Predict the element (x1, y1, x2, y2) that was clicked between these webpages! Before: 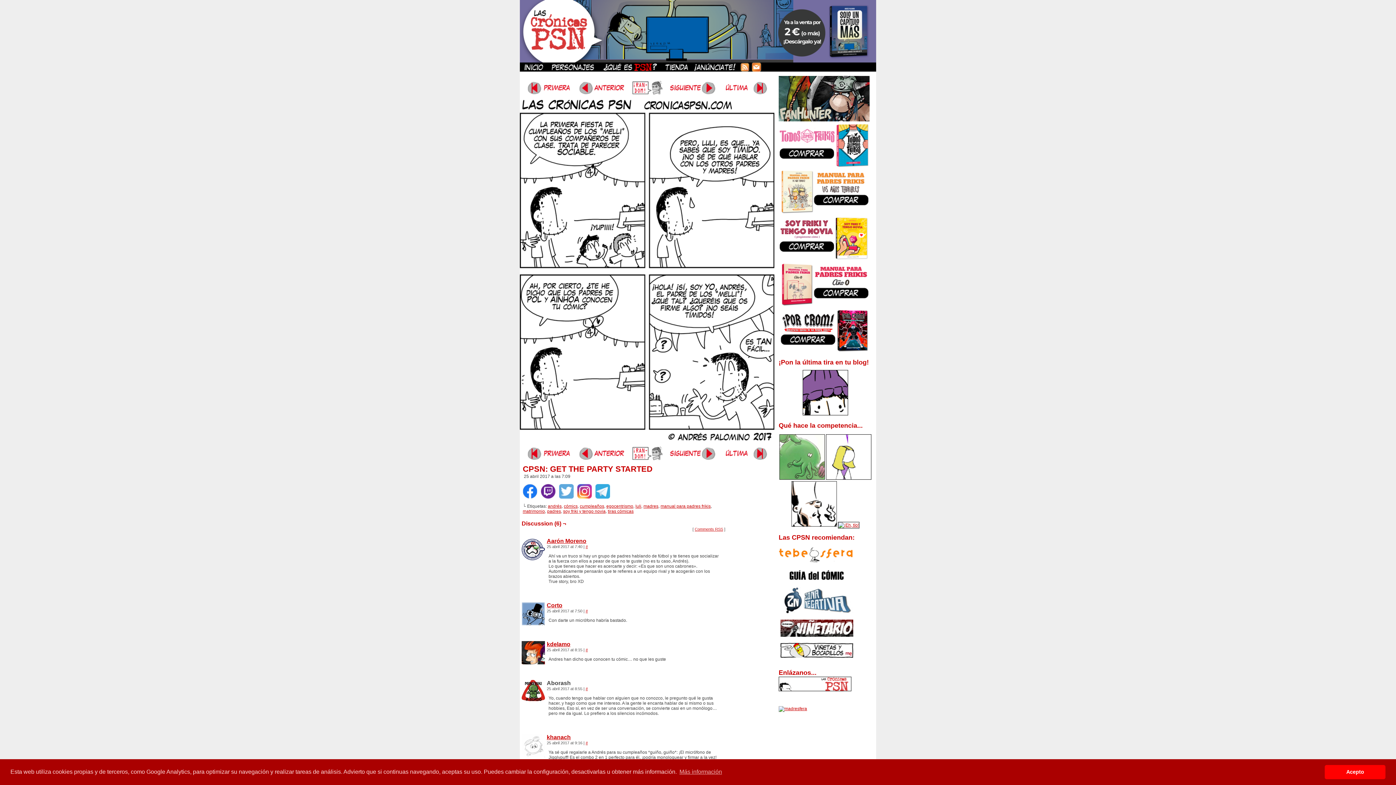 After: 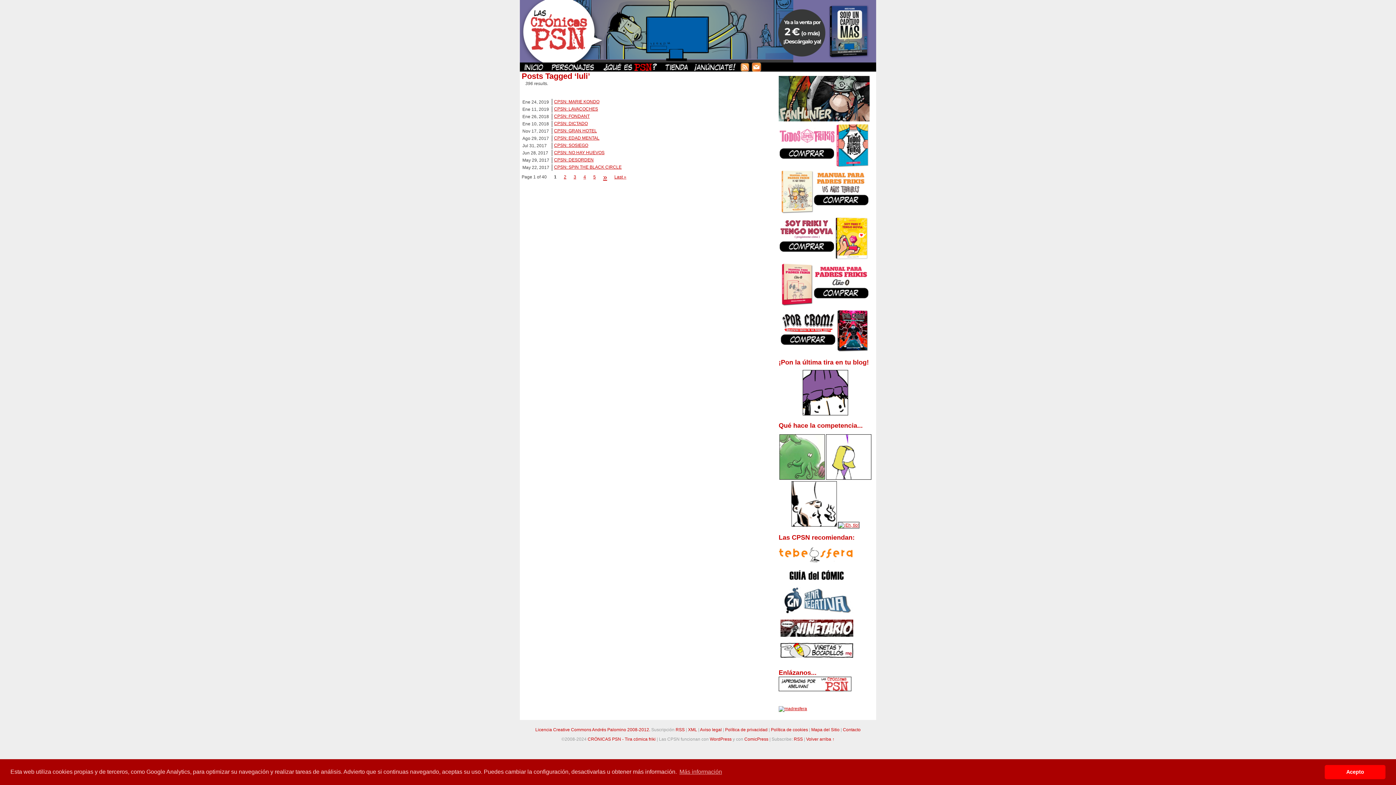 Action: bbox: (635, 504, 641, 509) label: luli